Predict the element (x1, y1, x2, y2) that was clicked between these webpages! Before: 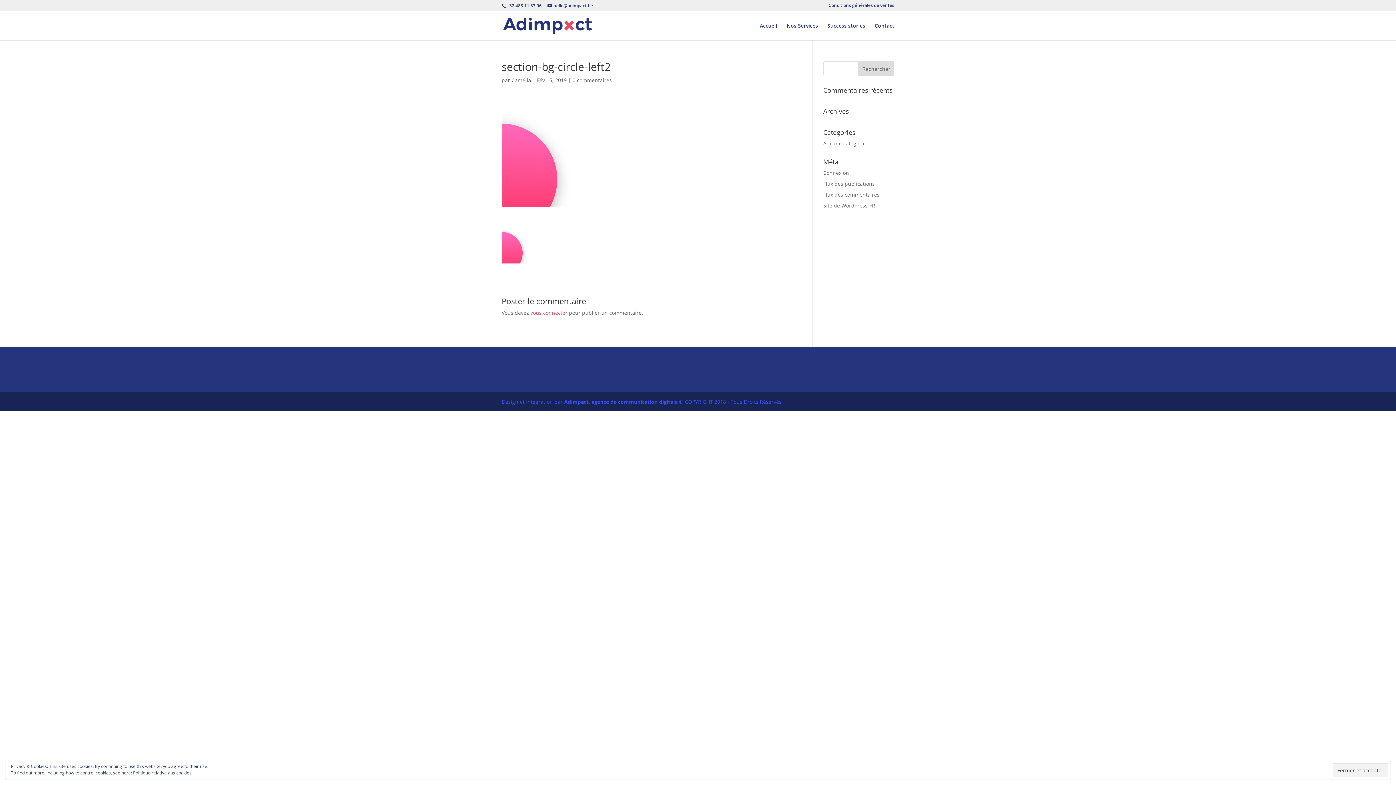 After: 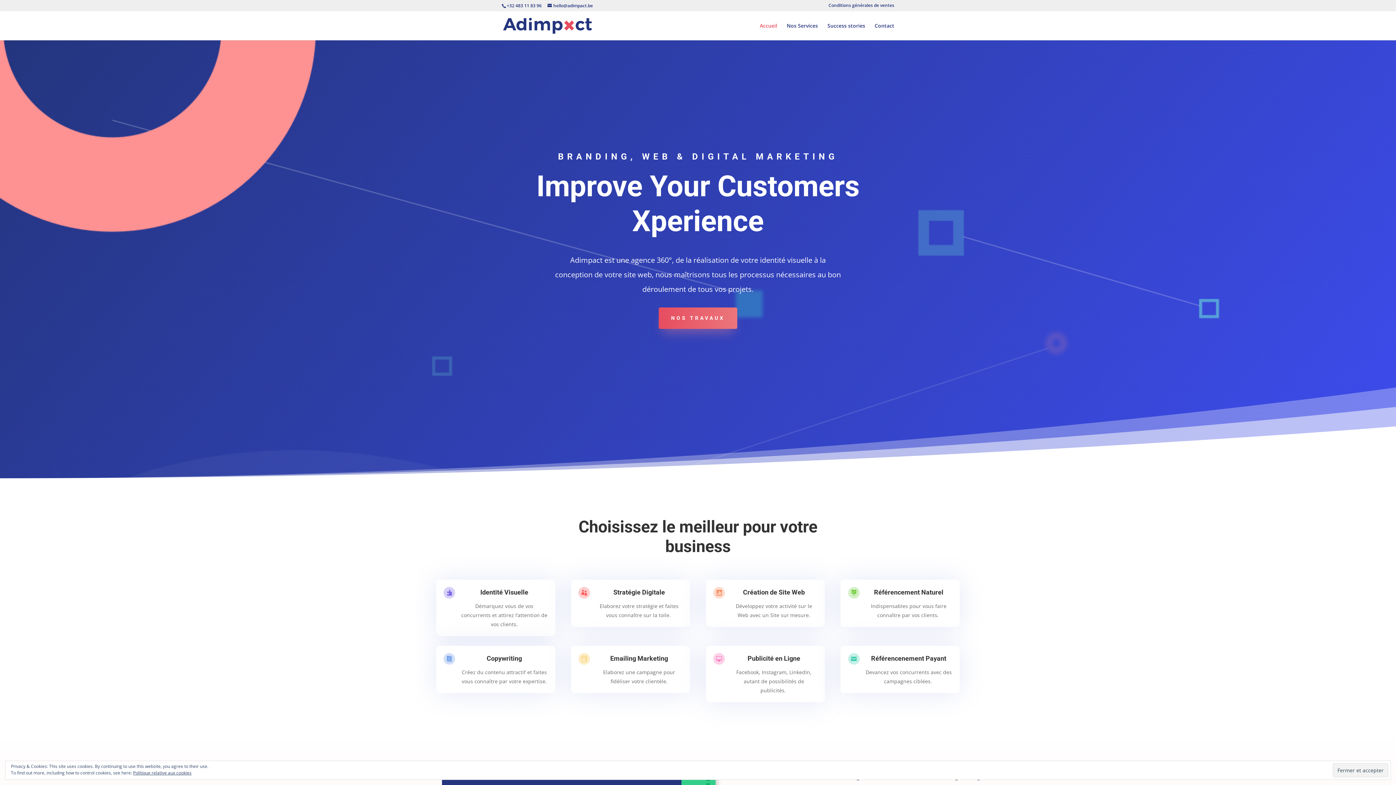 Action: bbox: (503, 21, 591, 28)